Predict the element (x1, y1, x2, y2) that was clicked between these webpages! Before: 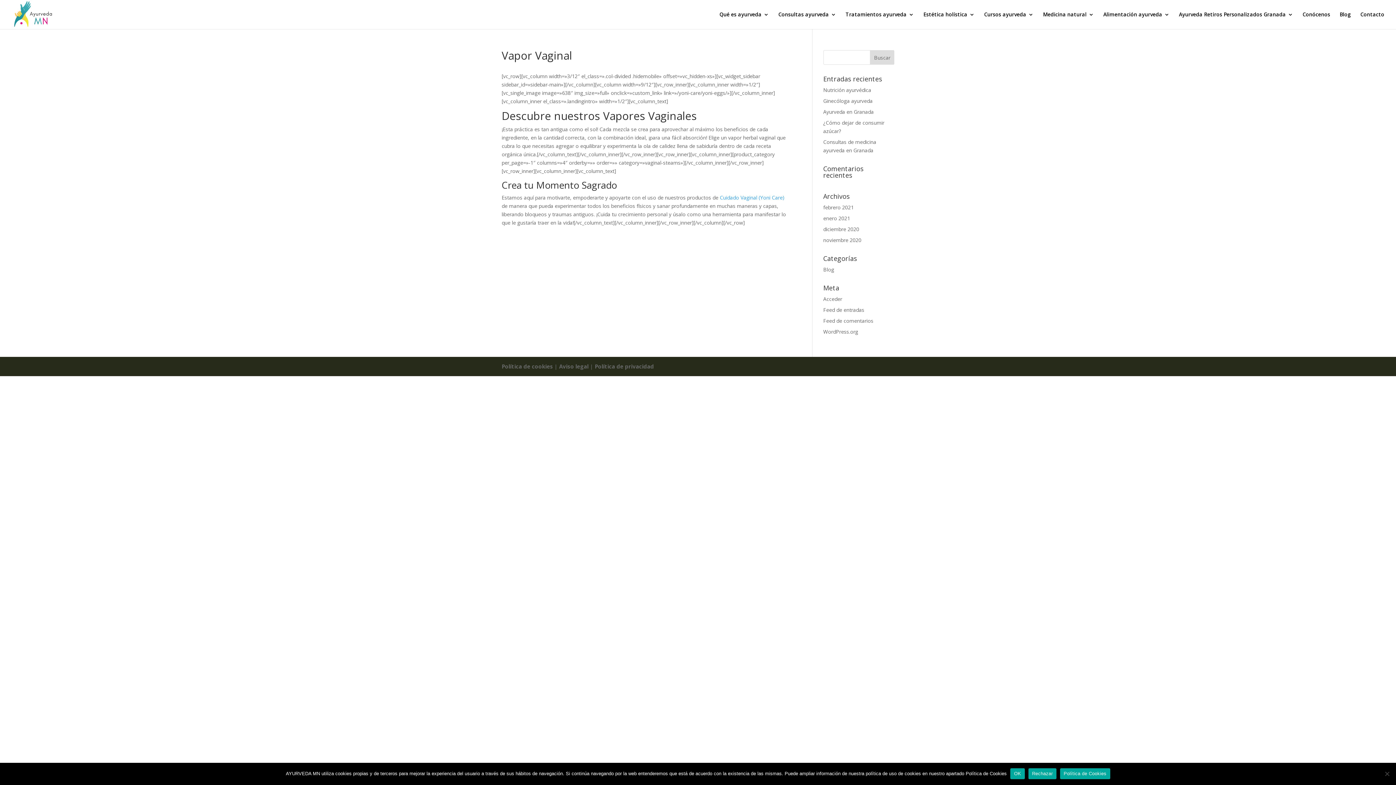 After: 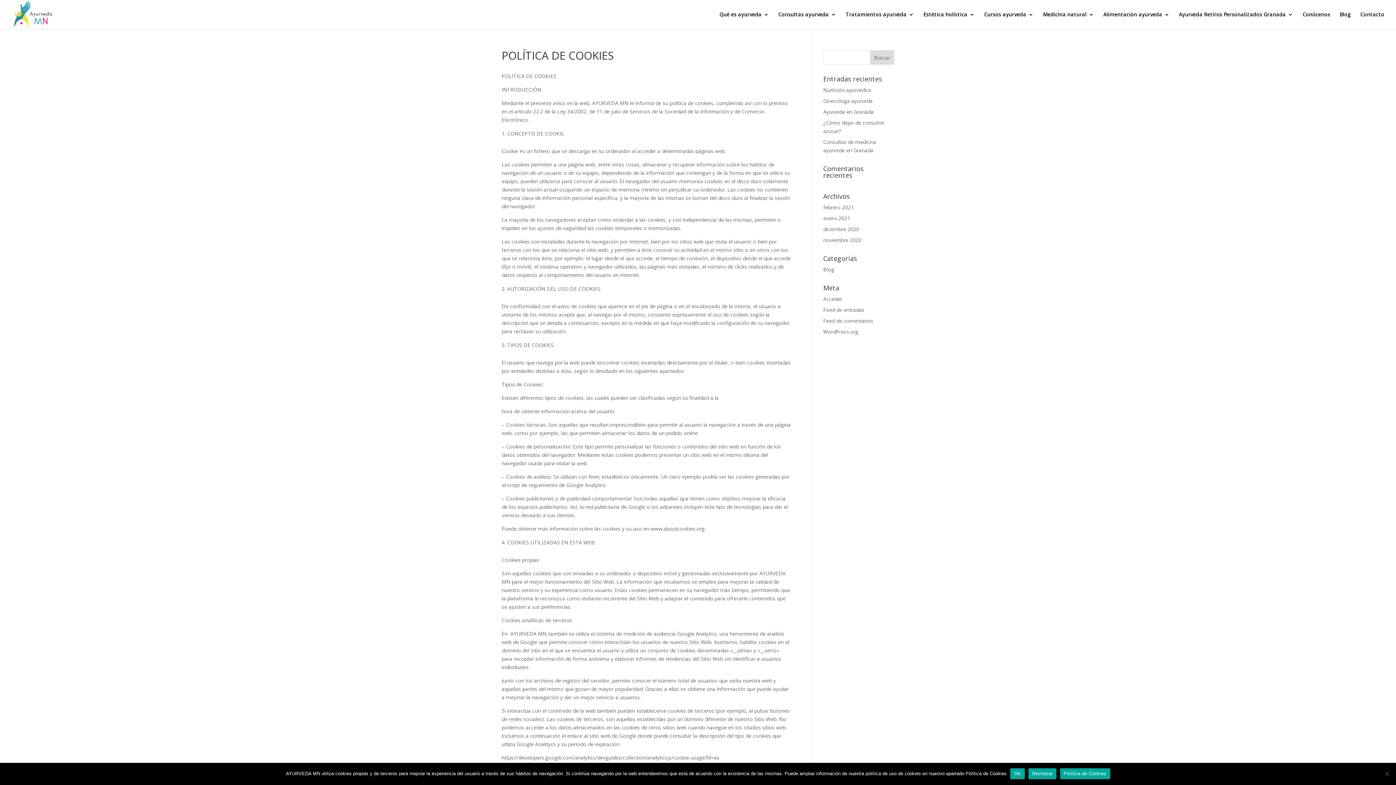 Action: bbox: (501, 362, 553, 370) label: Política de cookies